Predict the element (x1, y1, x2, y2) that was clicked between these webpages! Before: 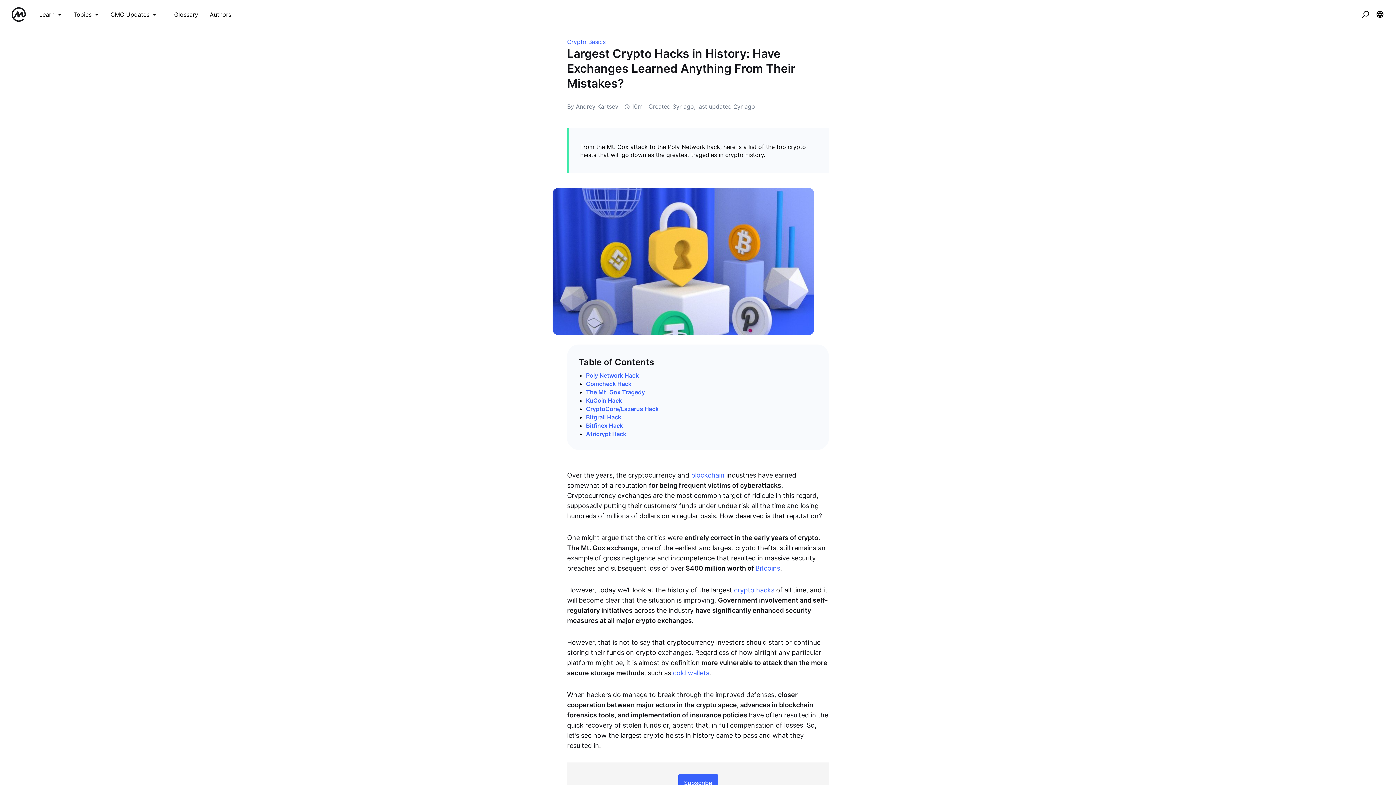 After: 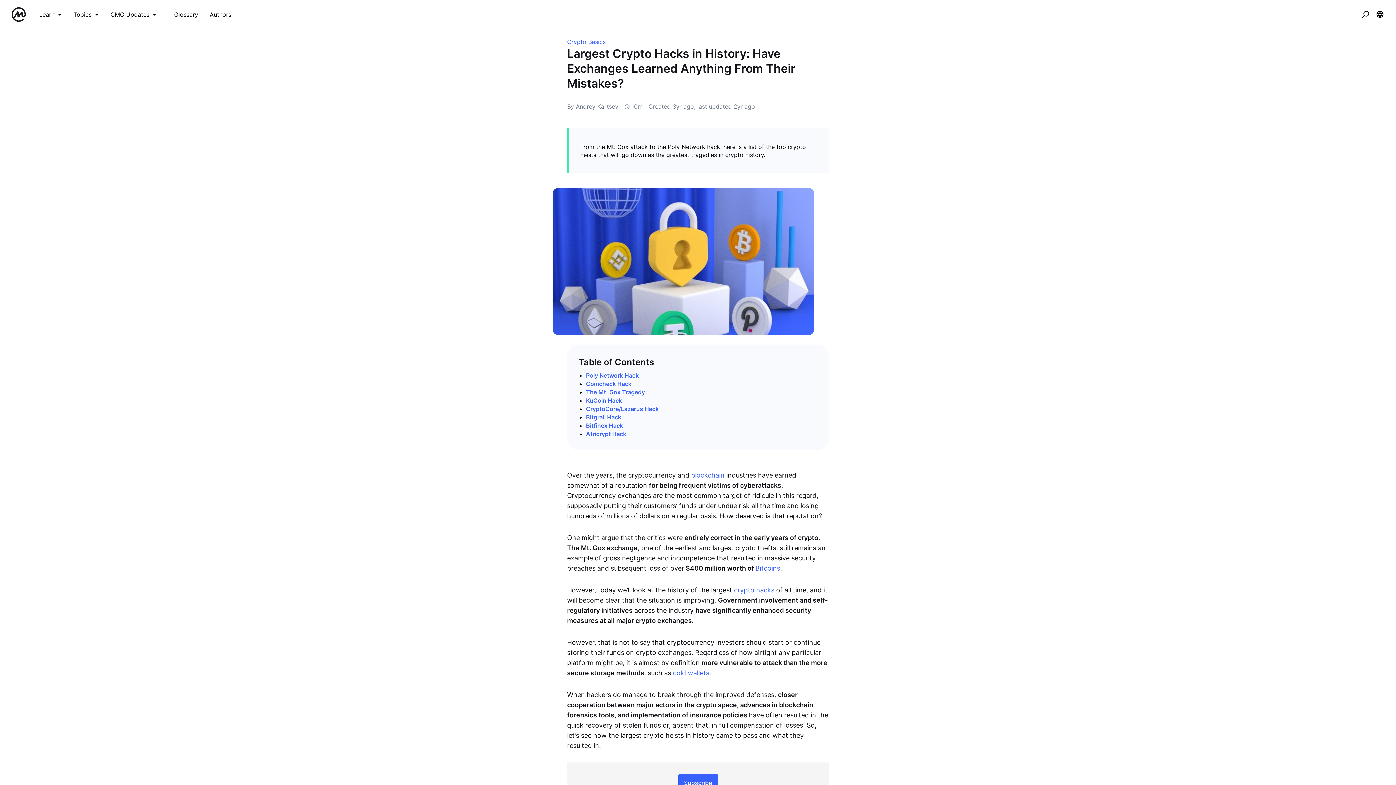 Action: label: blockchain bbox: (691, 471, 724, 479)